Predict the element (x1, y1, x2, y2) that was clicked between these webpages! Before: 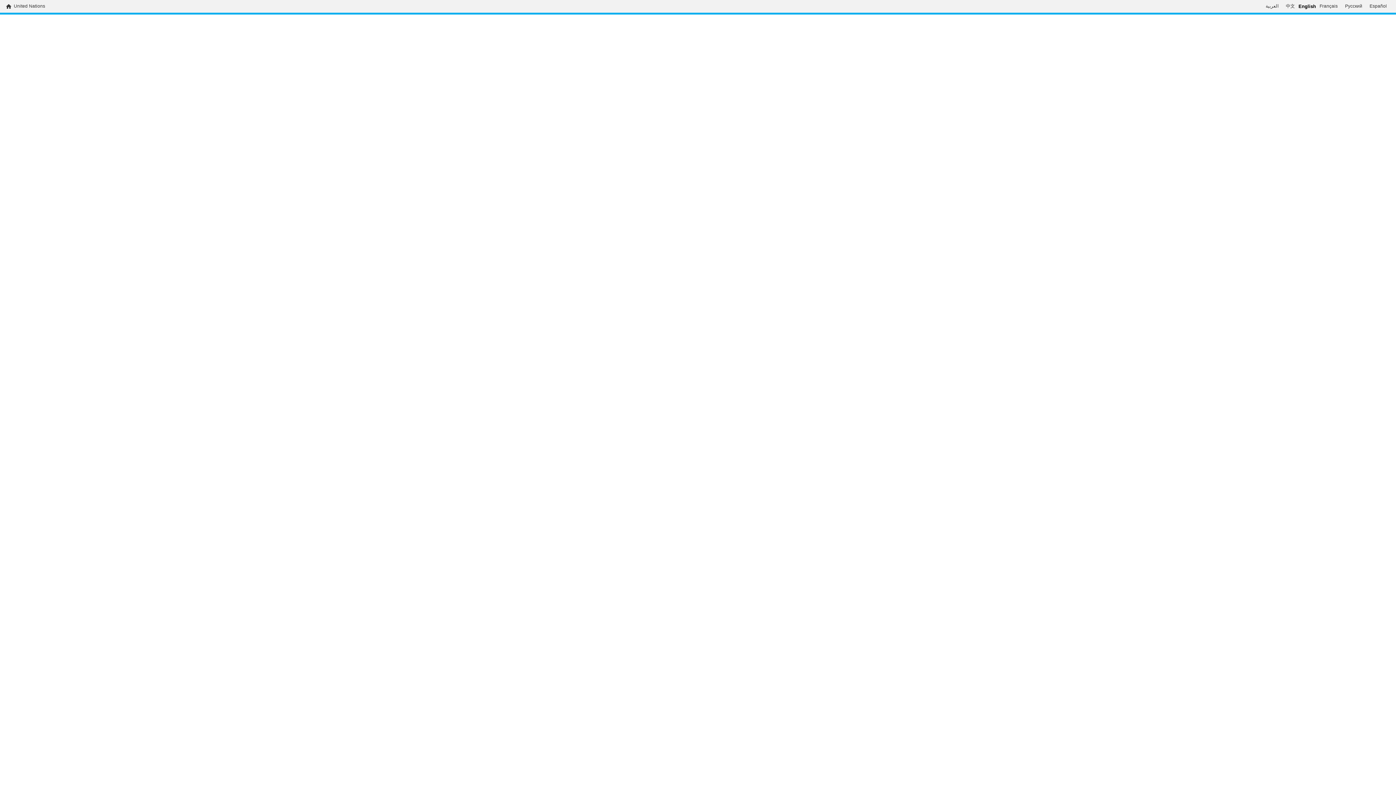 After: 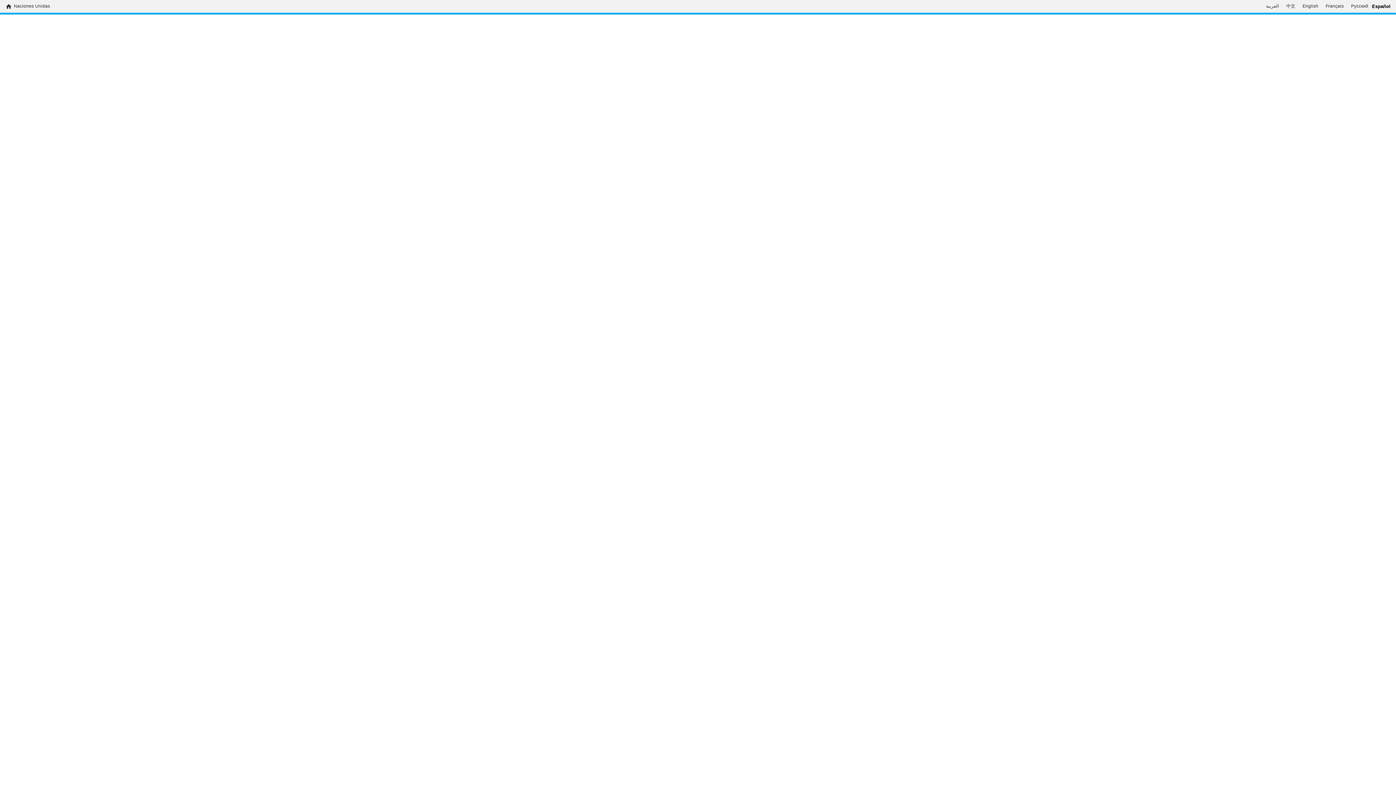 Action: bbox: (1366, 3, 1390, 9) label: Español